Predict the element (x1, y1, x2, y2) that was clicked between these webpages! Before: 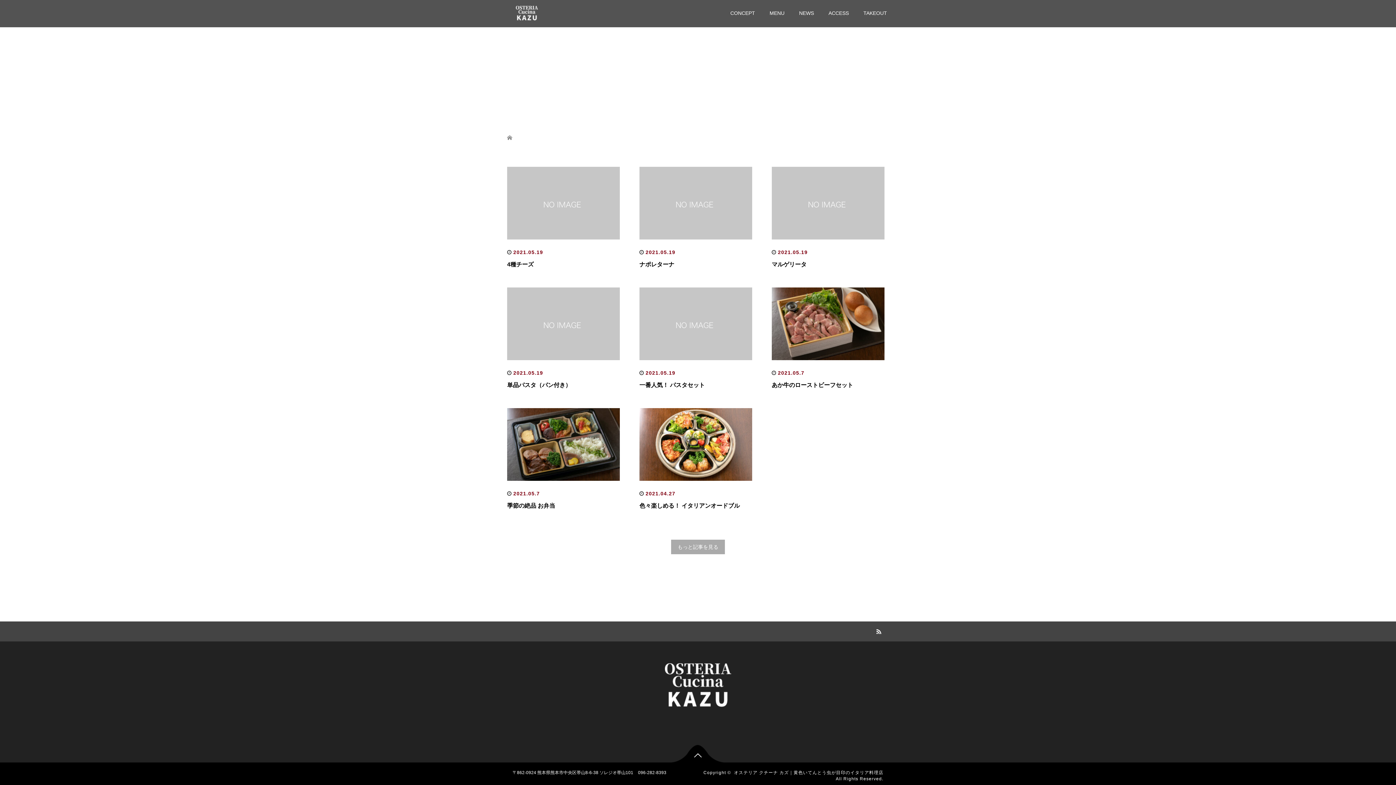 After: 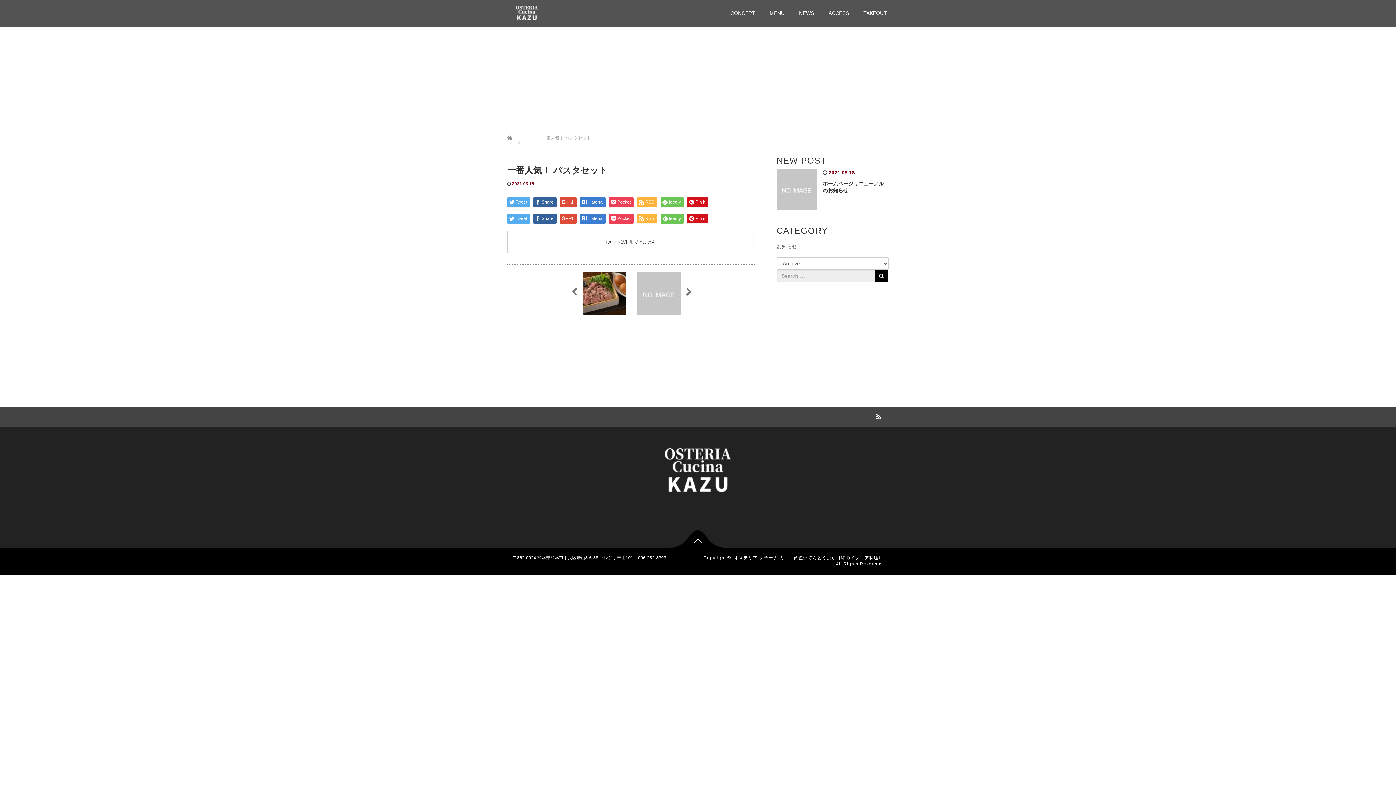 Action: label: 一番人気！ パスタセット bbox: (639, 382, 705, 388)